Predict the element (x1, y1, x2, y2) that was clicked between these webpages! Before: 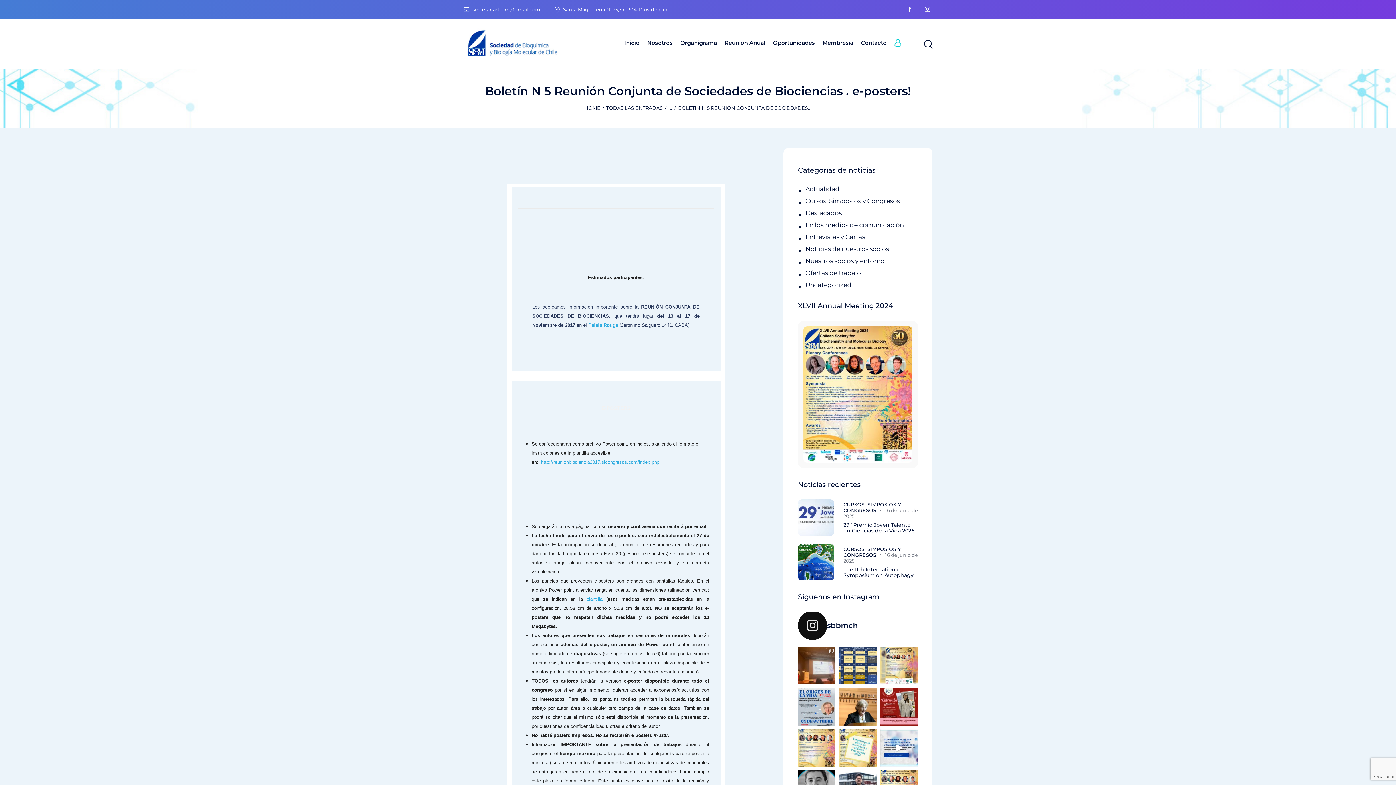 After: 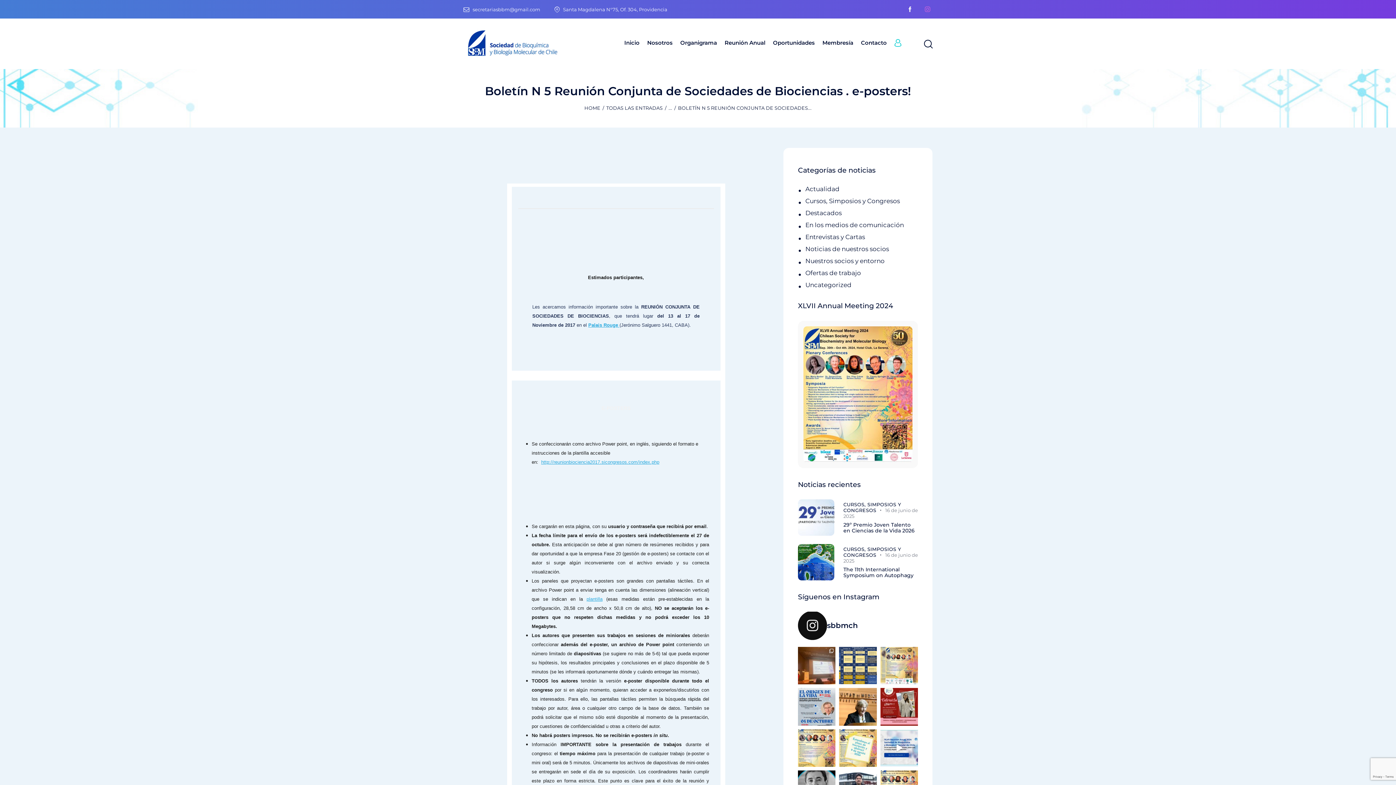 Action: bbox: (920, 2, 934, 16)